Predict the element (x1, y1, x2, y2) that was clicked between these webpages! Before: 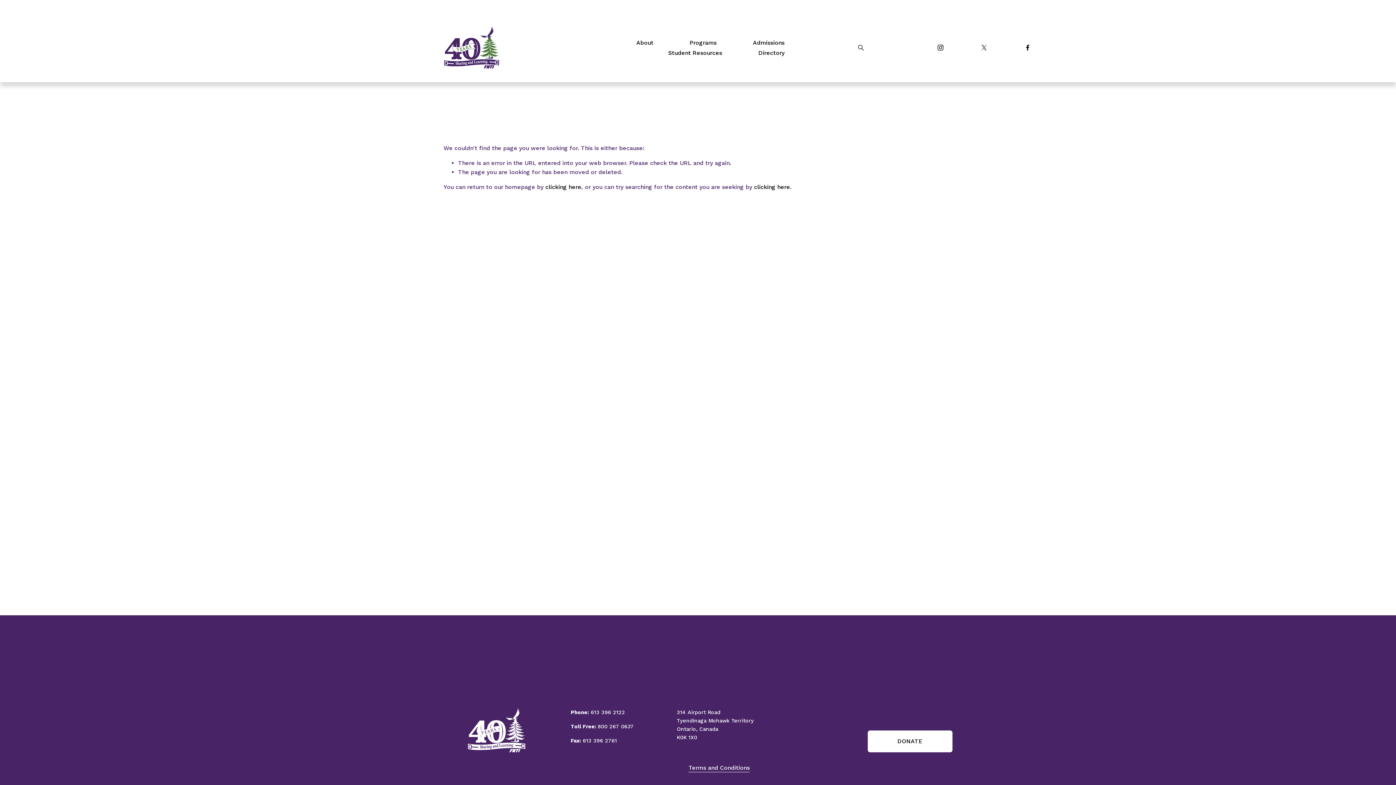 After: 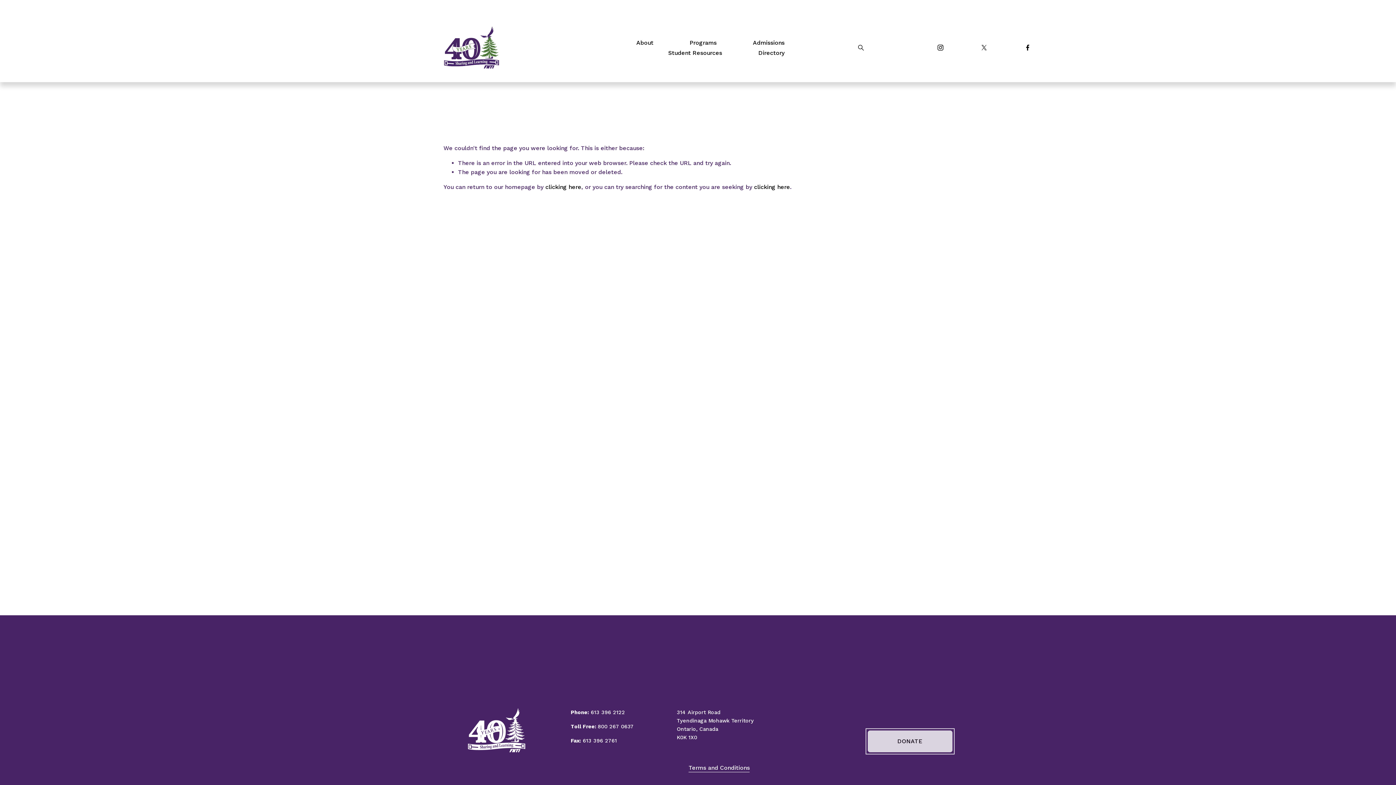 Action: bbox: (867, 730, 952, 752) label: DONATE